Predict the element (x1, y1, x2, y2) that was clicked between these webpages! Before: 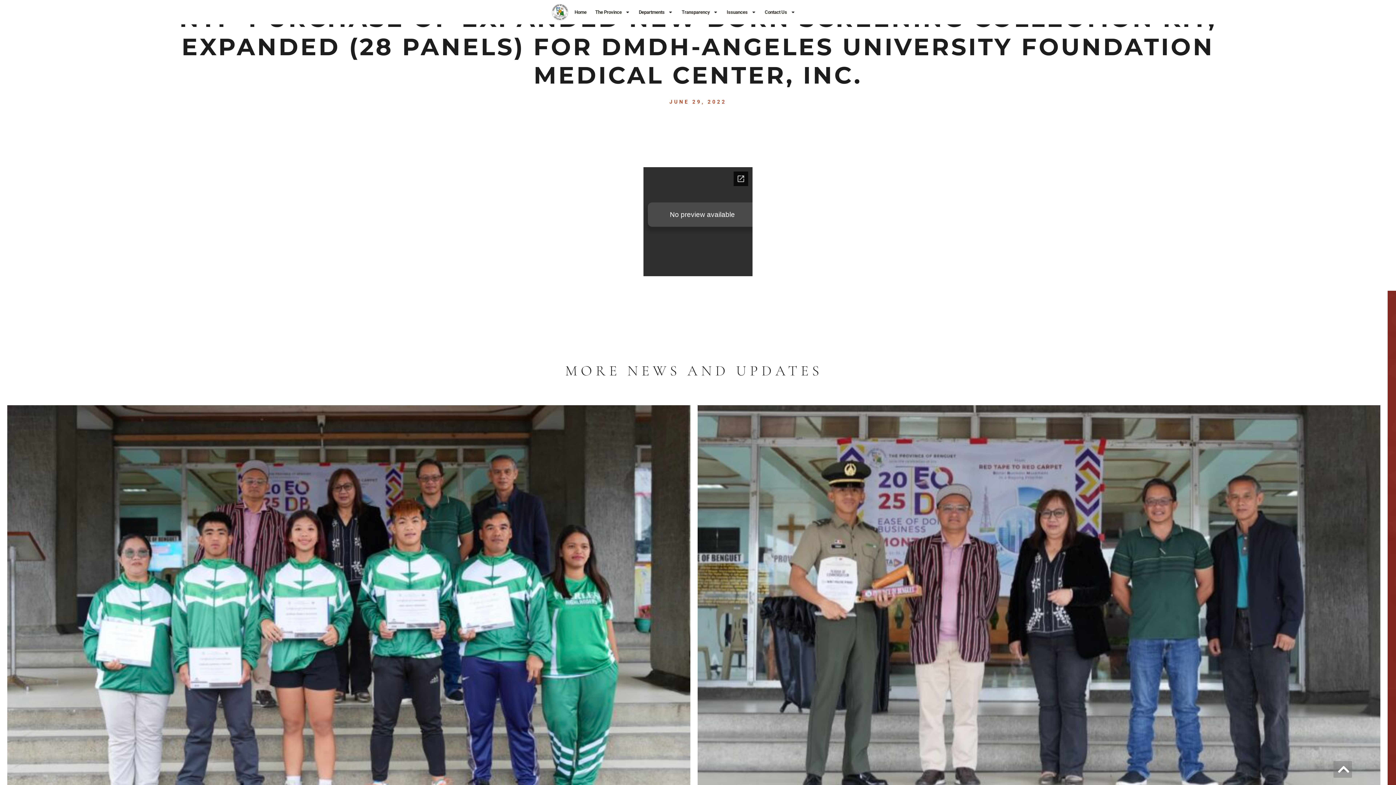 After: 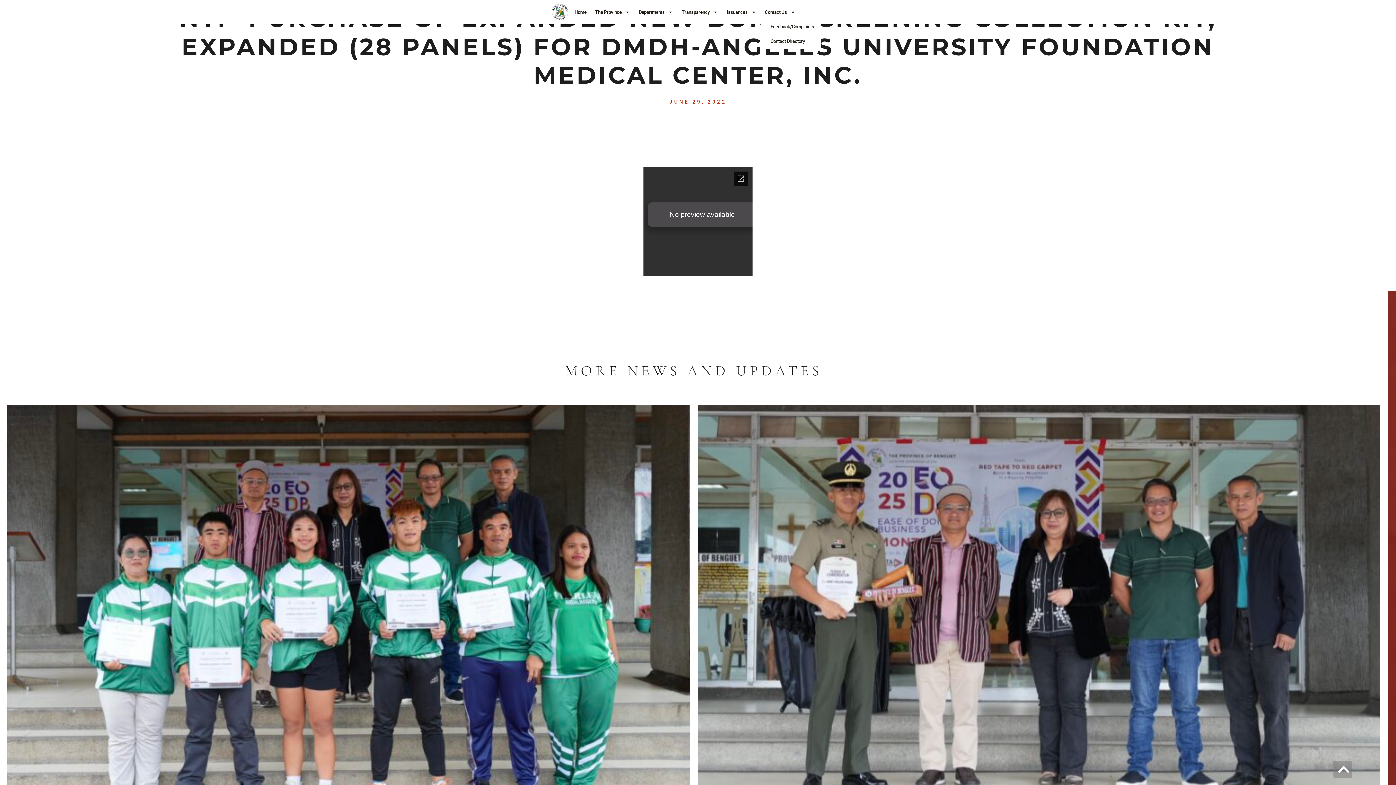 Action: bbox: (760, 4, 799, 19) label: Contact Us